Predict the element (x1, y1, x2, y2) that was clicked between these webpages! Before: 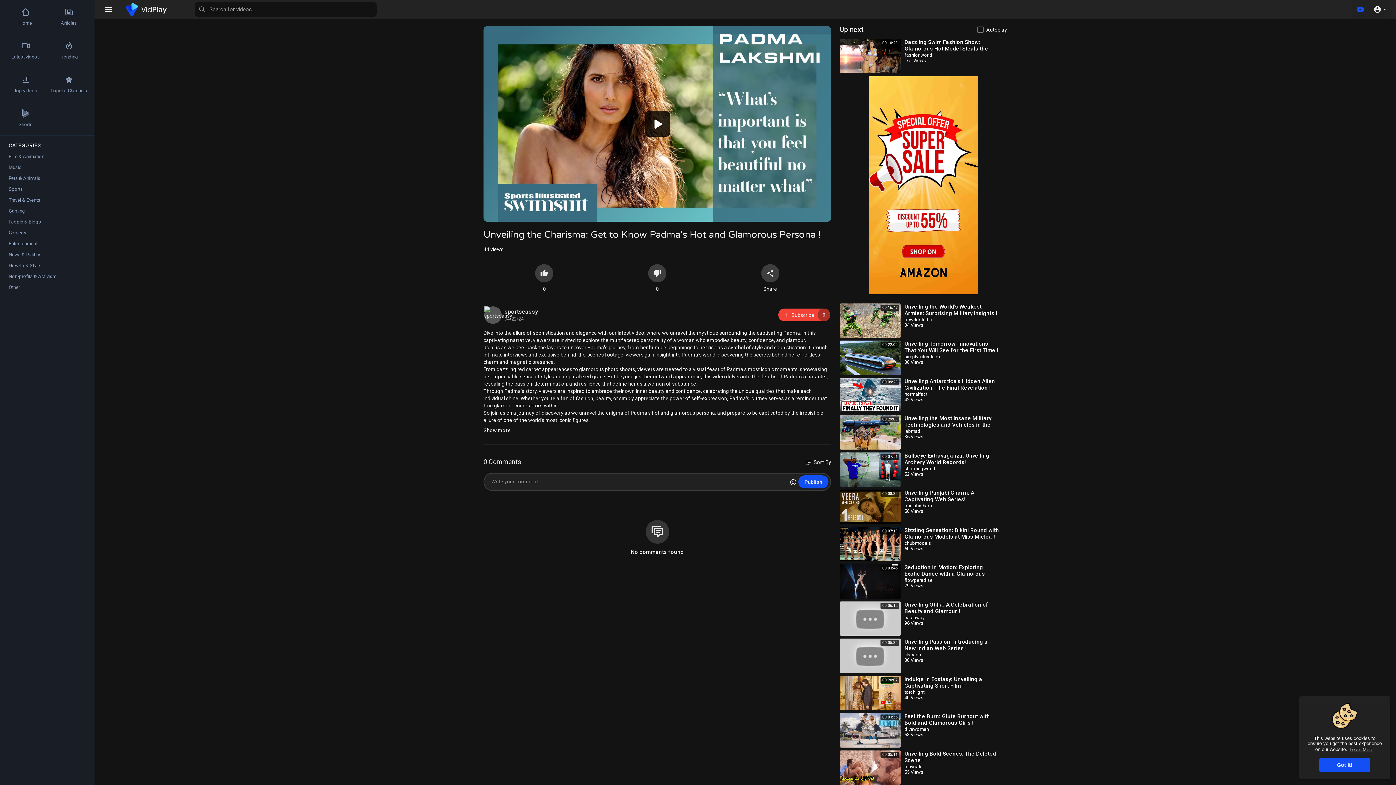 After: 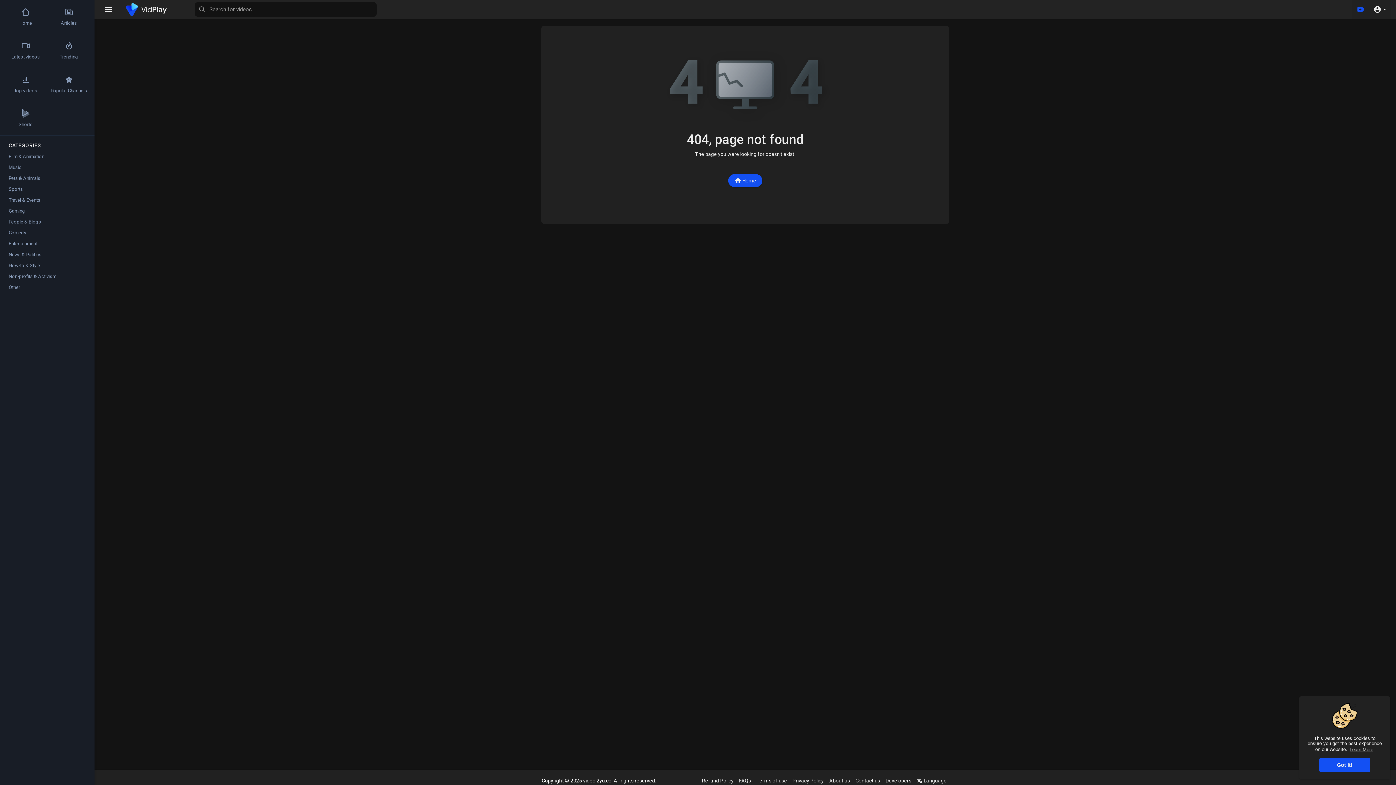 Action: label: Pets & Animals bbox: (0, 173, 94, 184)